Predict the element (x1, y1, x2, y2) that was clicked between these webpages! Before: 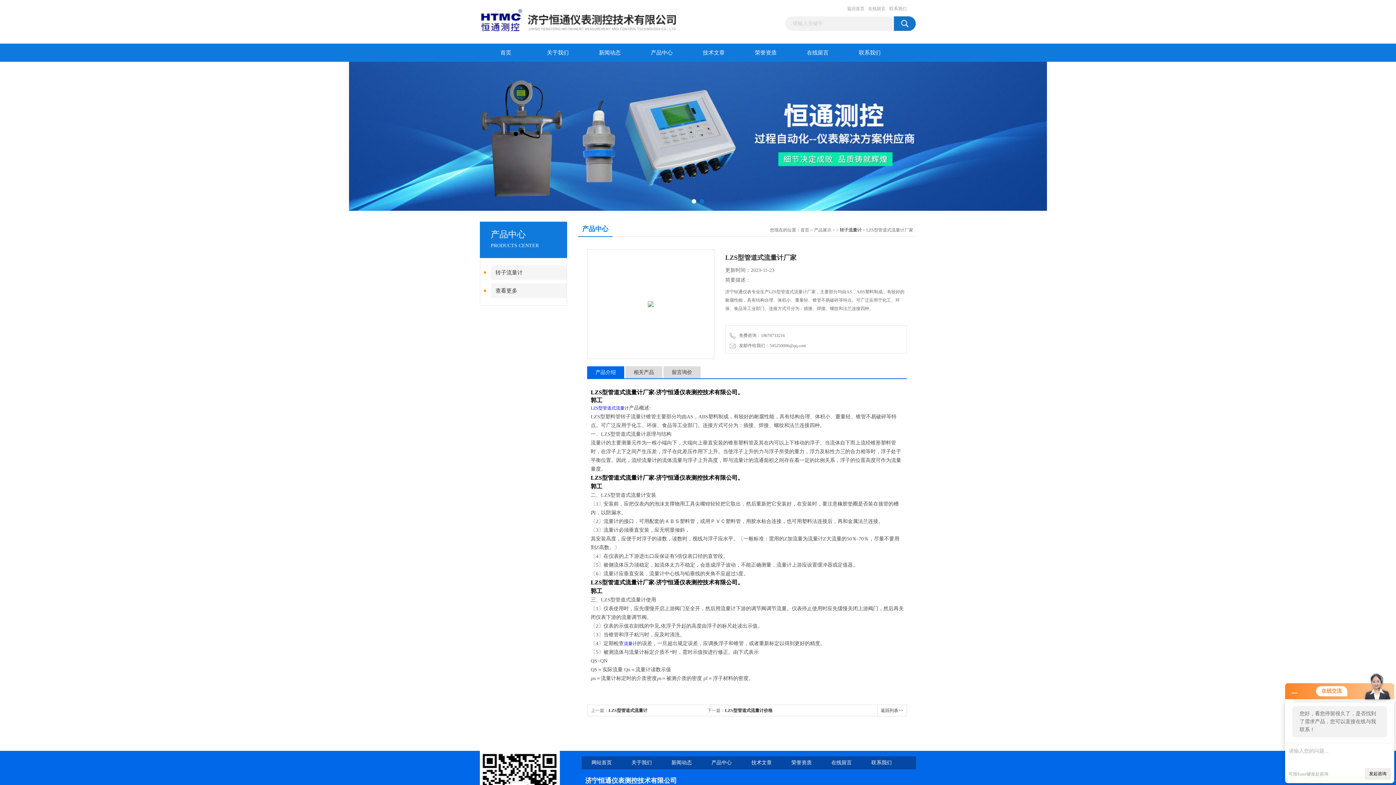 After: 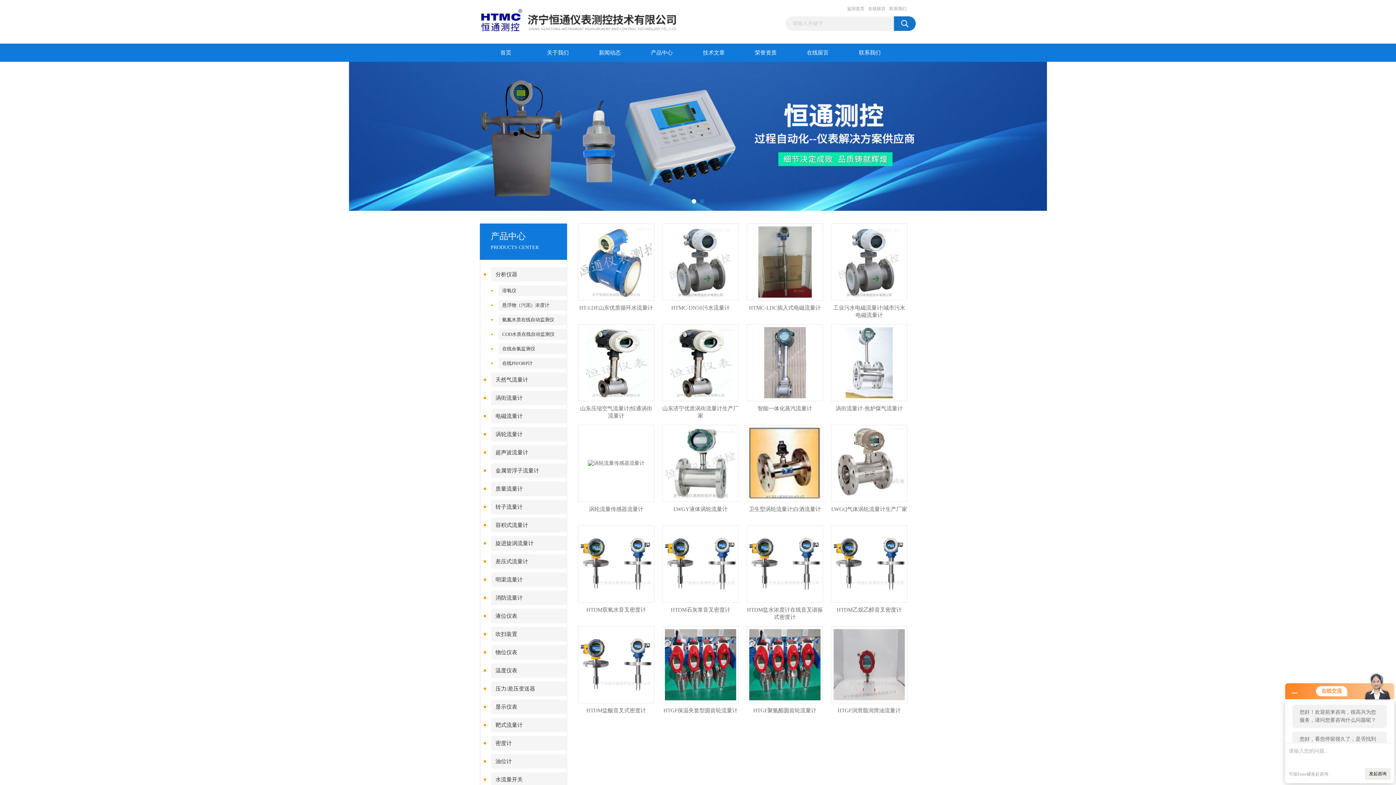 Action: label: 首页 bbox: (800, 227, 809, 232)